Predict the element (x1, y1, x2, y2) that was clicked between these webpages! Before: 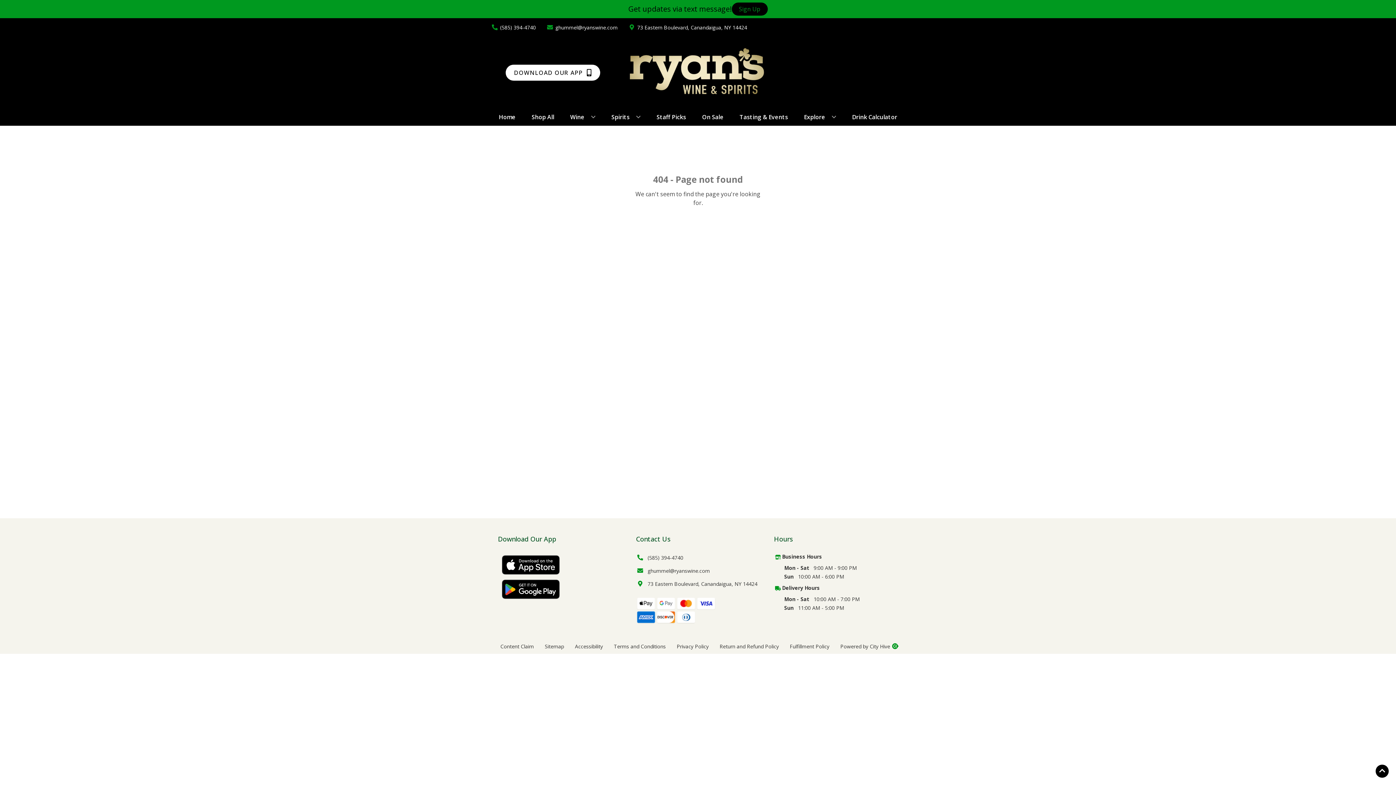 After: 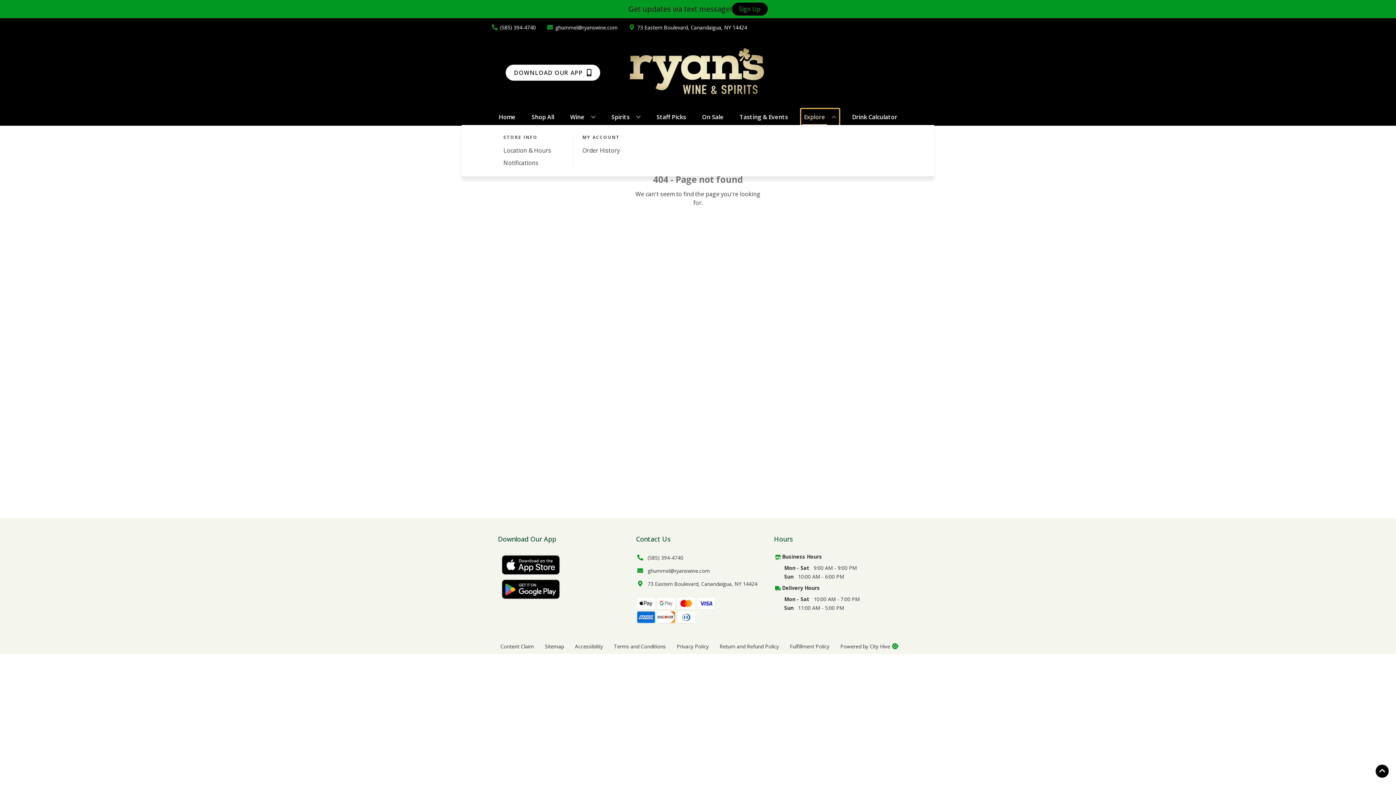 Action: bbox: (801, 109, 839, 125) label: Explore